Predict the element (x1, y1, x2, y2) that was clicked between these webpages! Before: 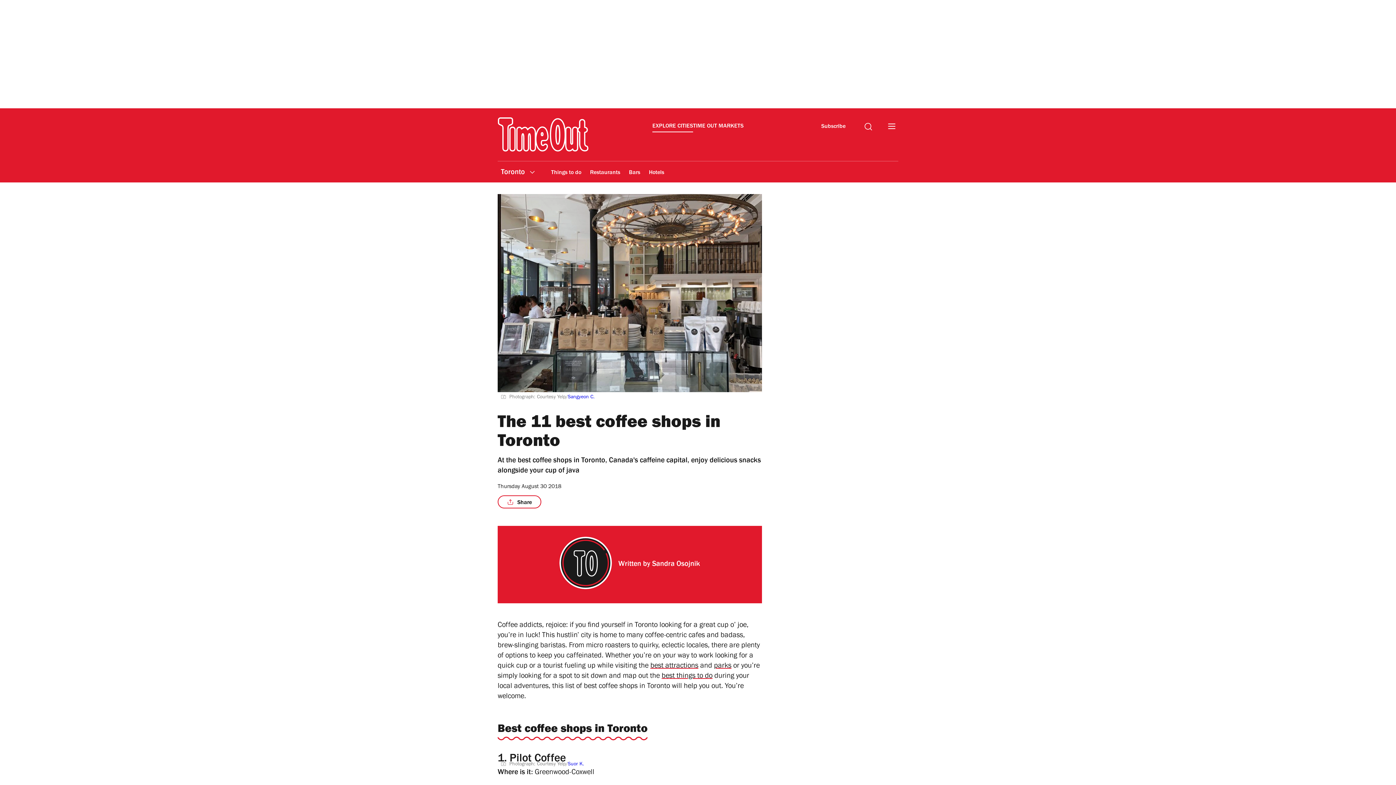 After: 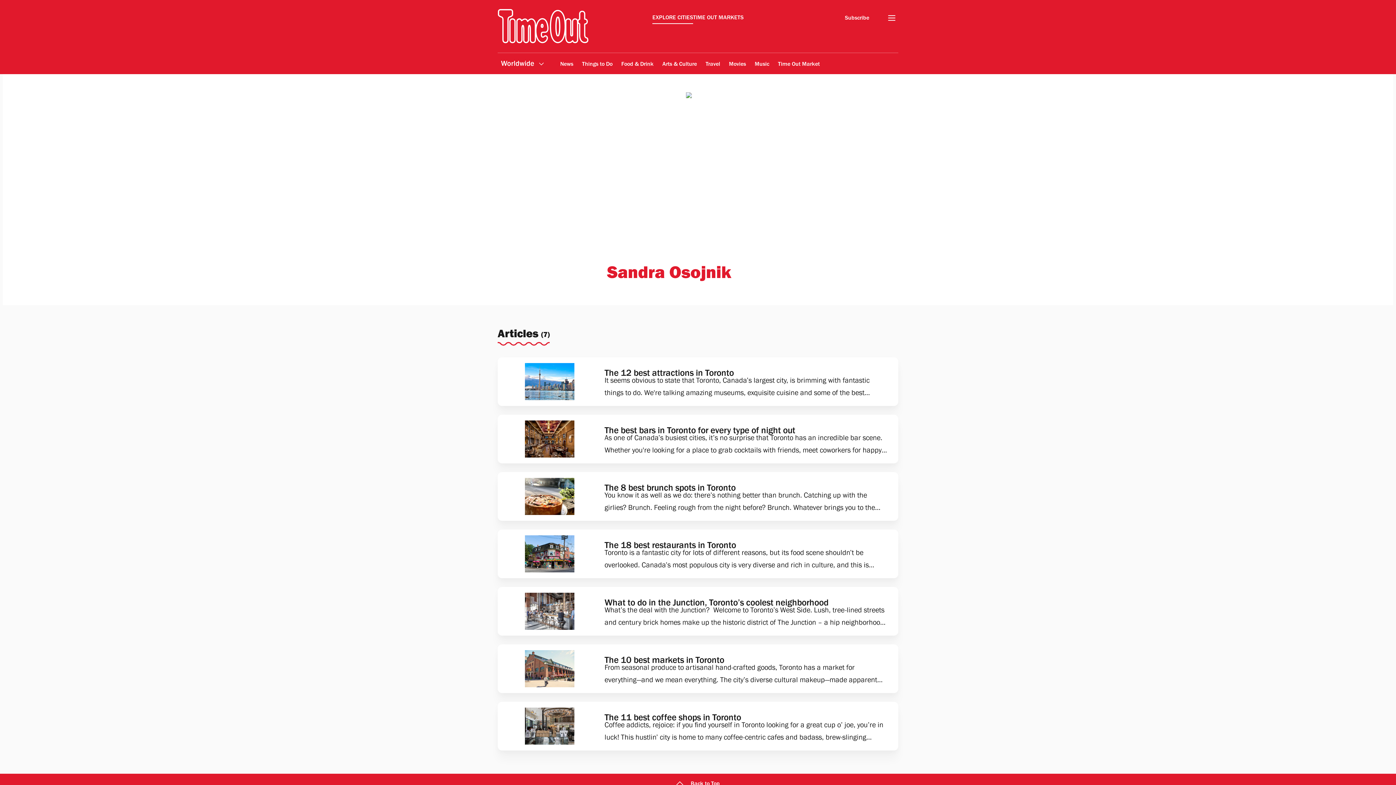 Action: bbox: (559, 537, 611, 589)